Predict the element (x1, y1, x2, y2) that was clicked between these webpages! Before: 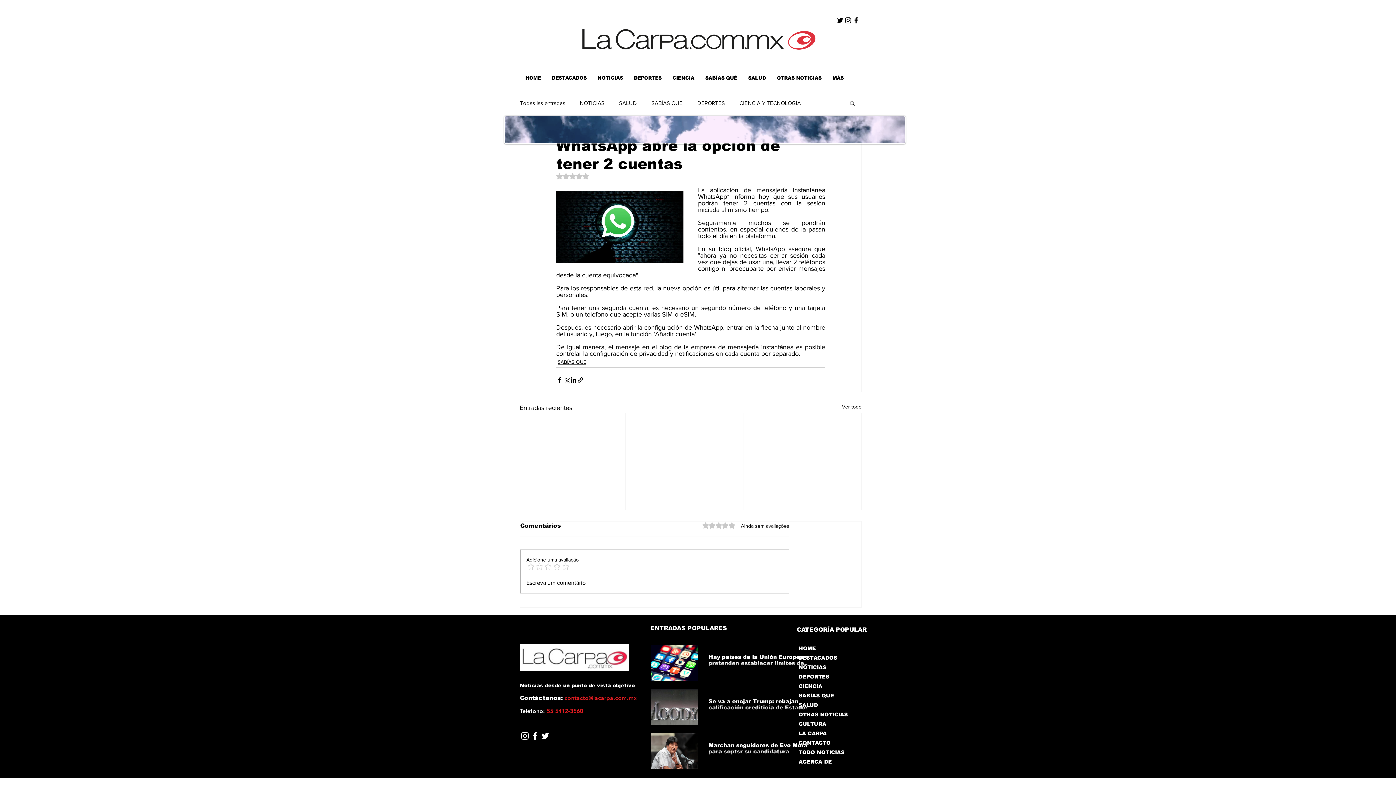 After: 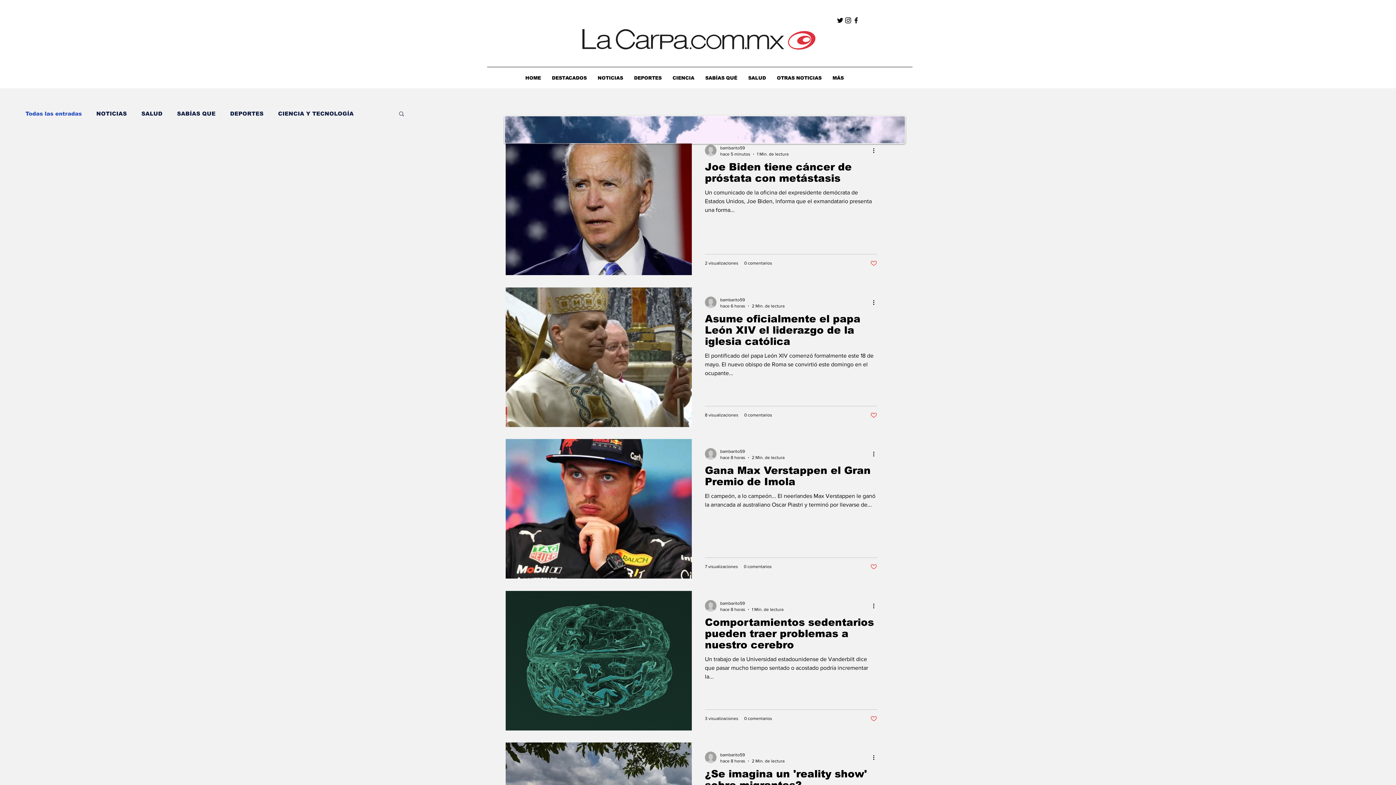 Action: bbox: (520, 99, 565, 106) label: Todas las entradas